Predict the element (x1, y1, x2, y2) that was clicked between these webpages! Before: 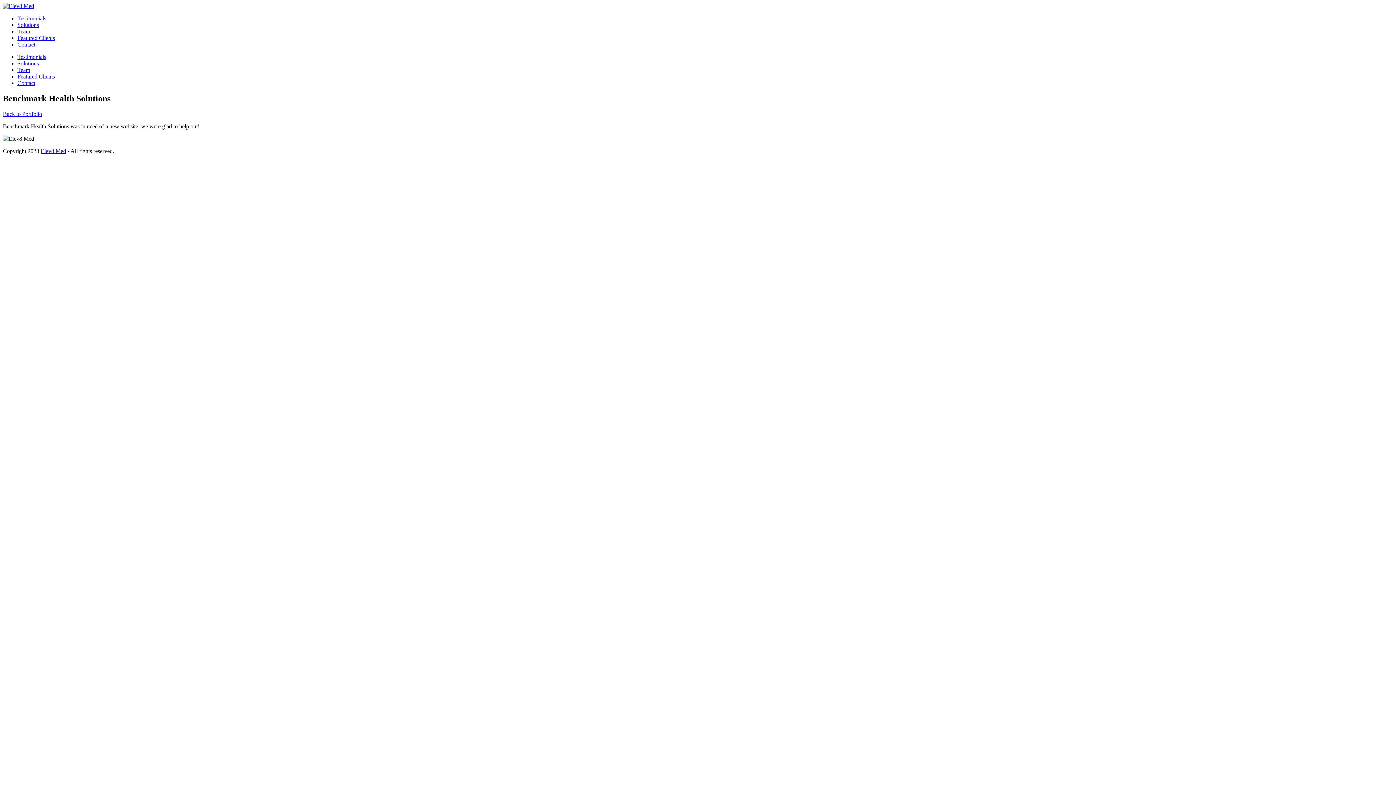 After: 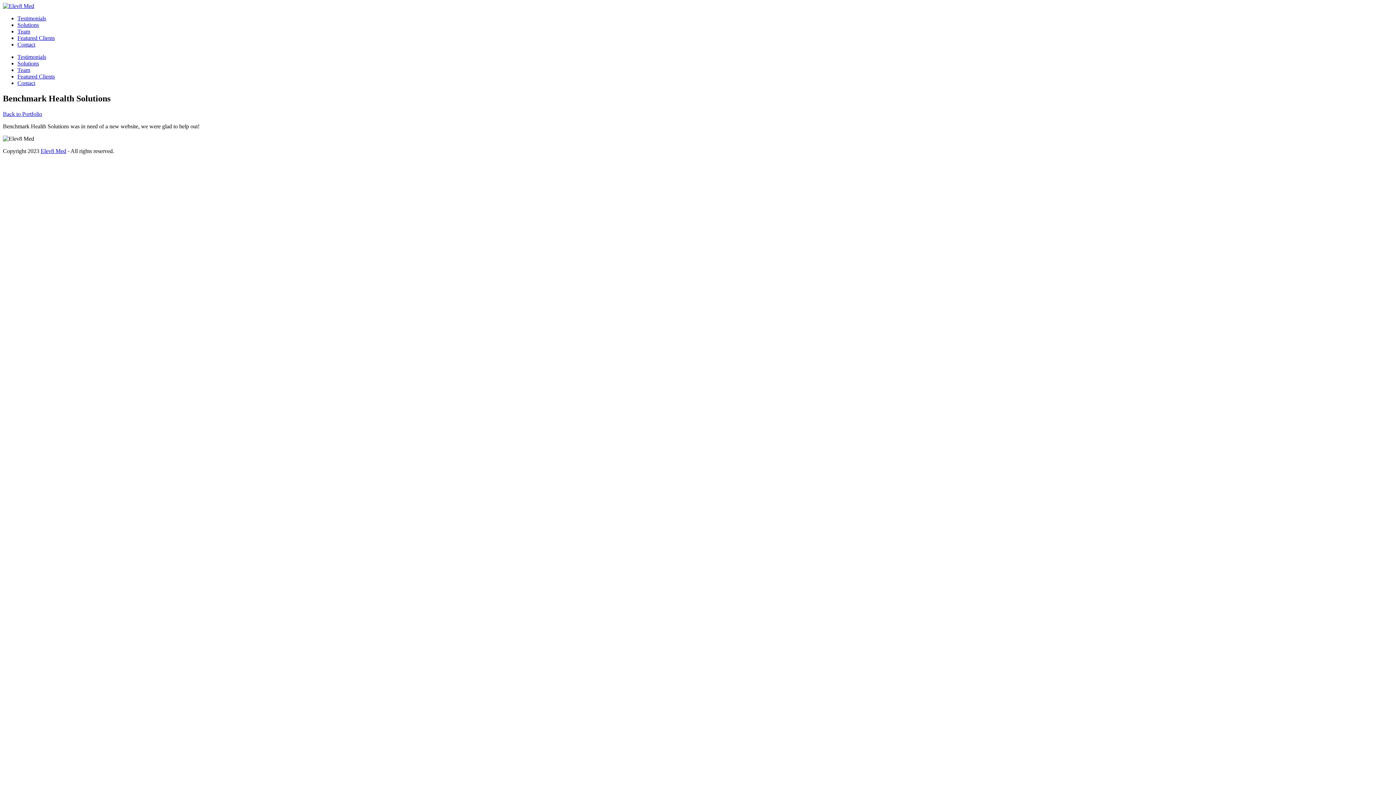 Action: label: Featured Clients bbox: (17, 34, 54, 41)